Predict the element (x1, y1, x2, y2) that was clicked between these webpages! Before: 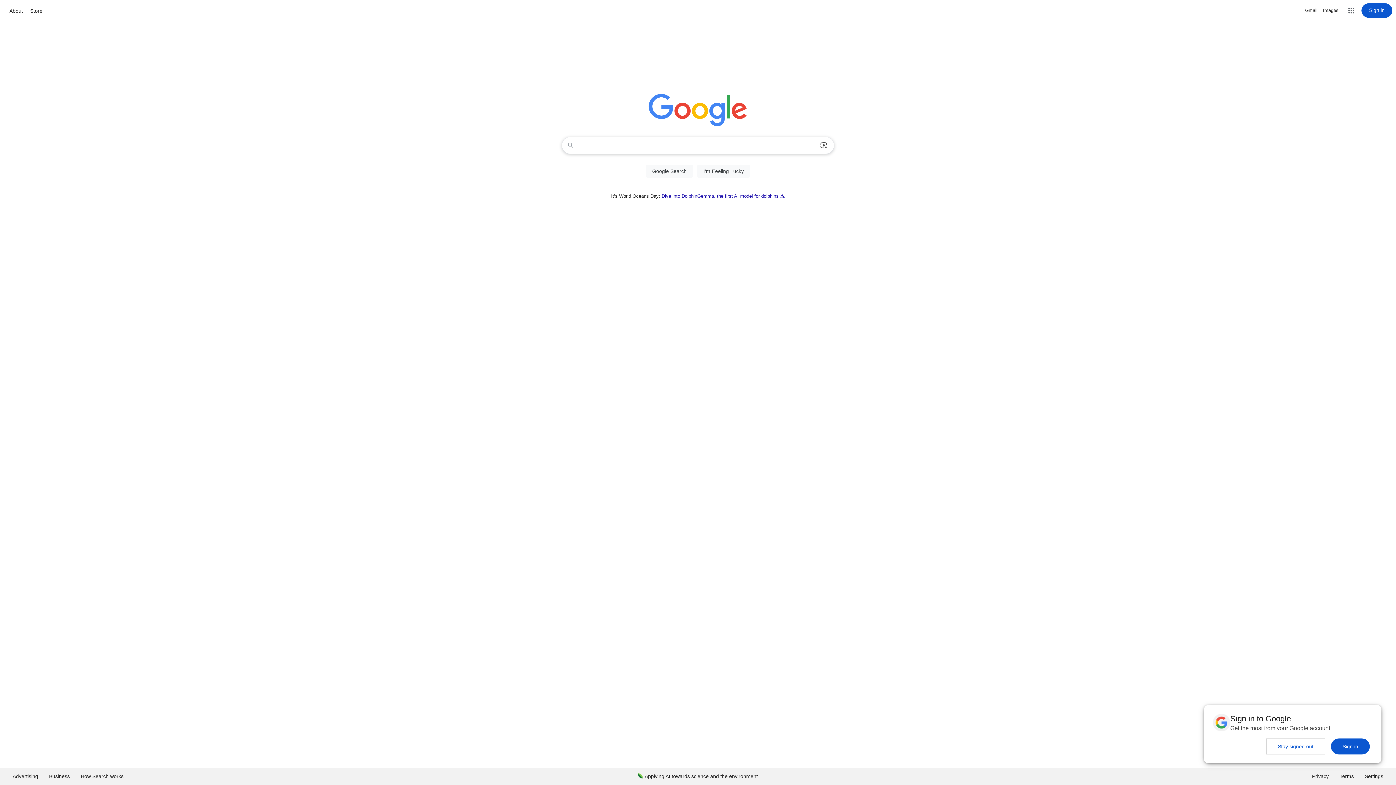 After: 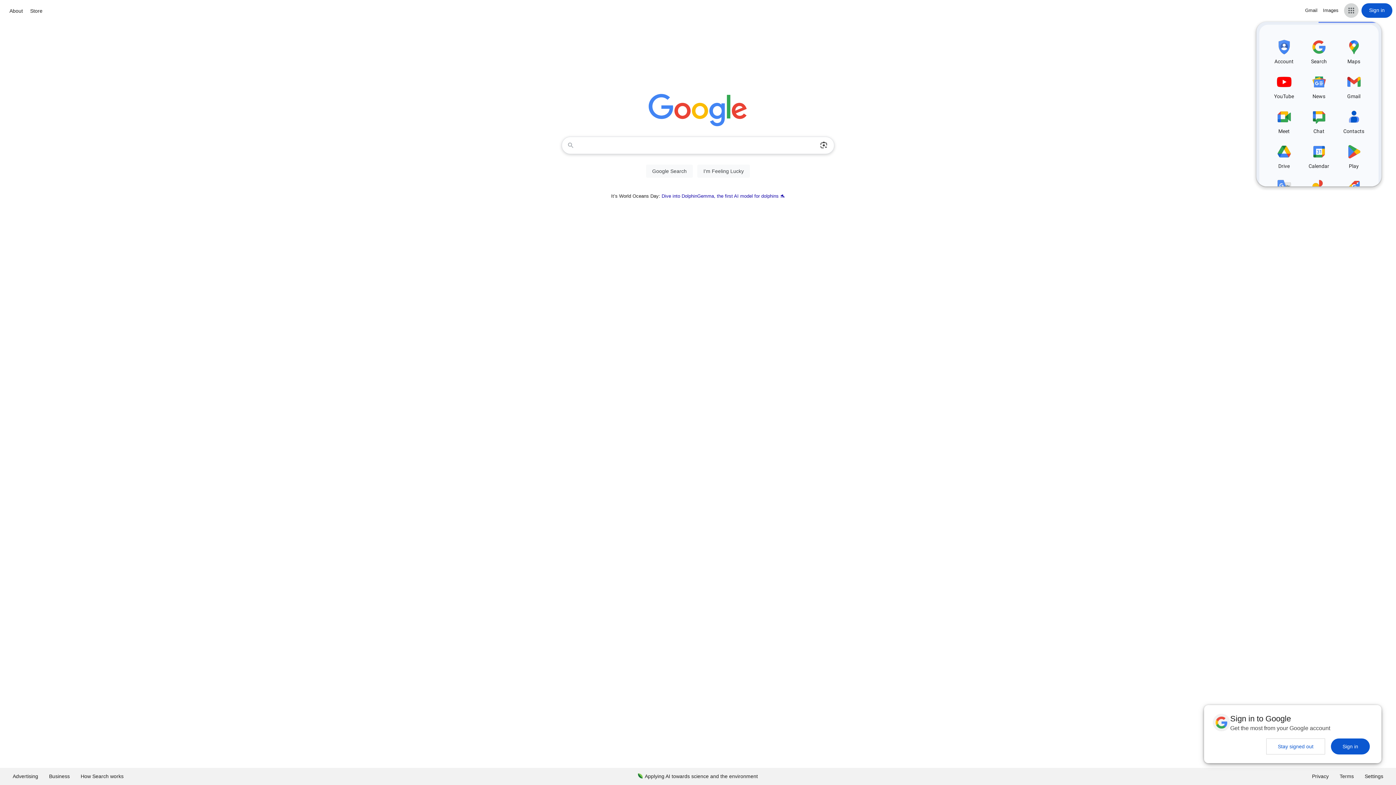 Action: label: Google apps bbox: (1344, 3, 1358, 17)